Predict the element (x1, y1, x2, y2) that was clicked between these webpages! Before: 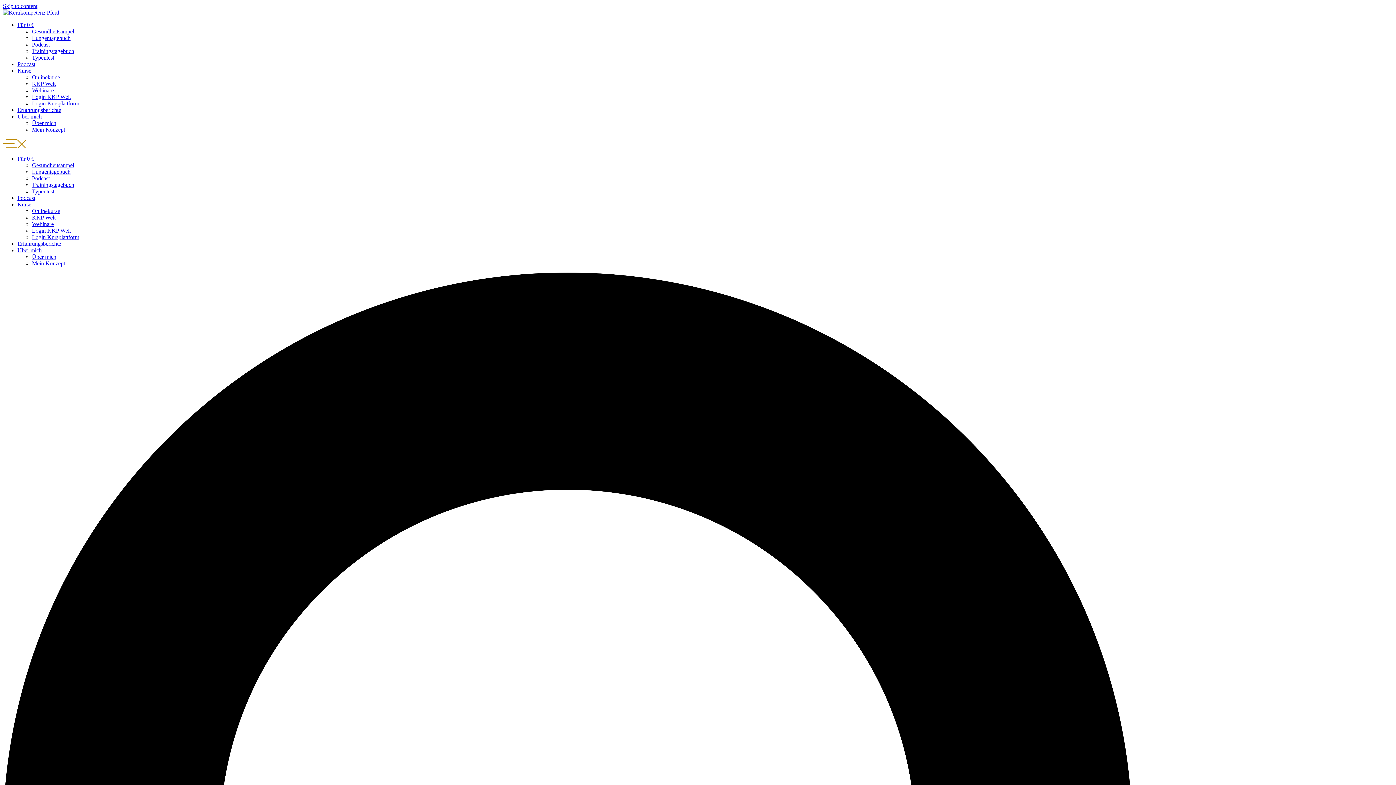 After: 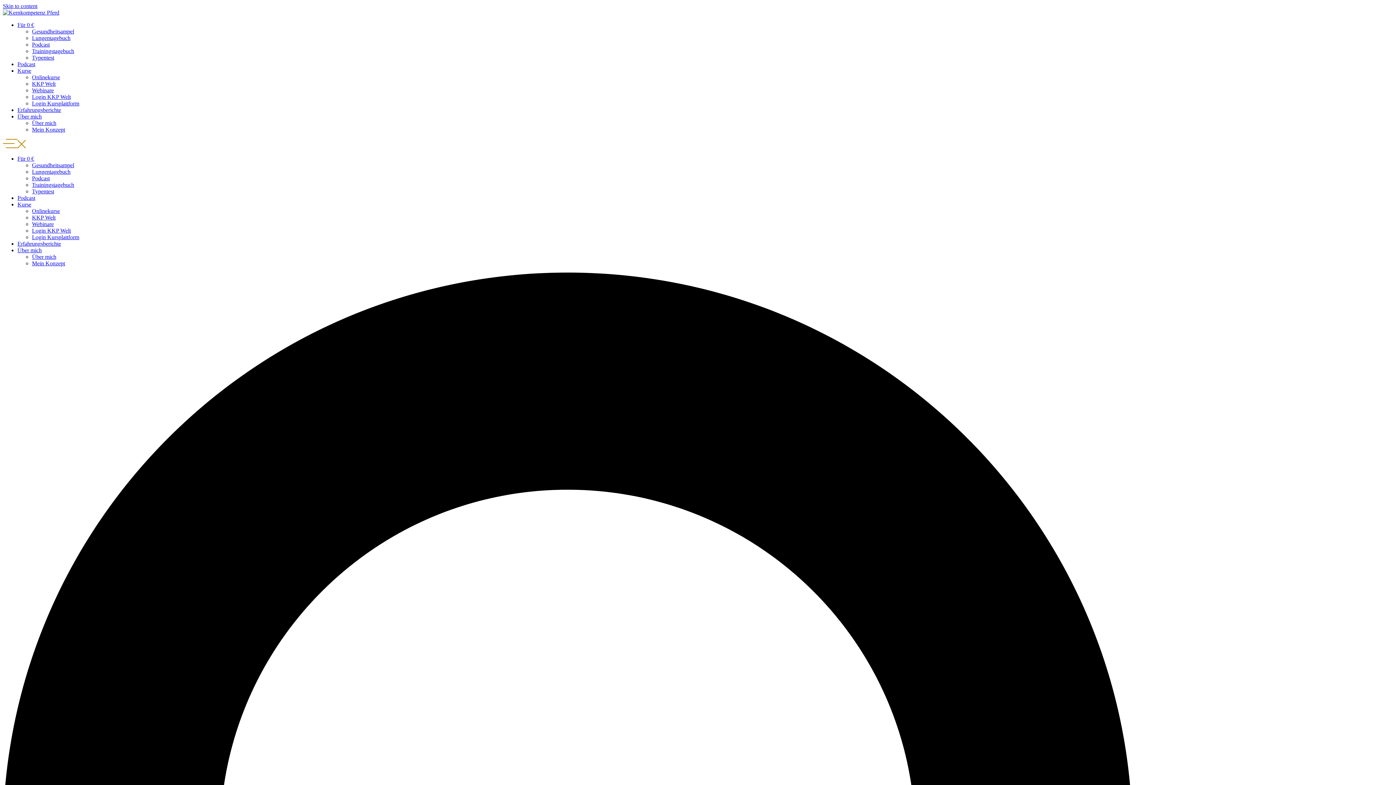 Action: label: Kurse bbox: (17, 67, 31, 73)